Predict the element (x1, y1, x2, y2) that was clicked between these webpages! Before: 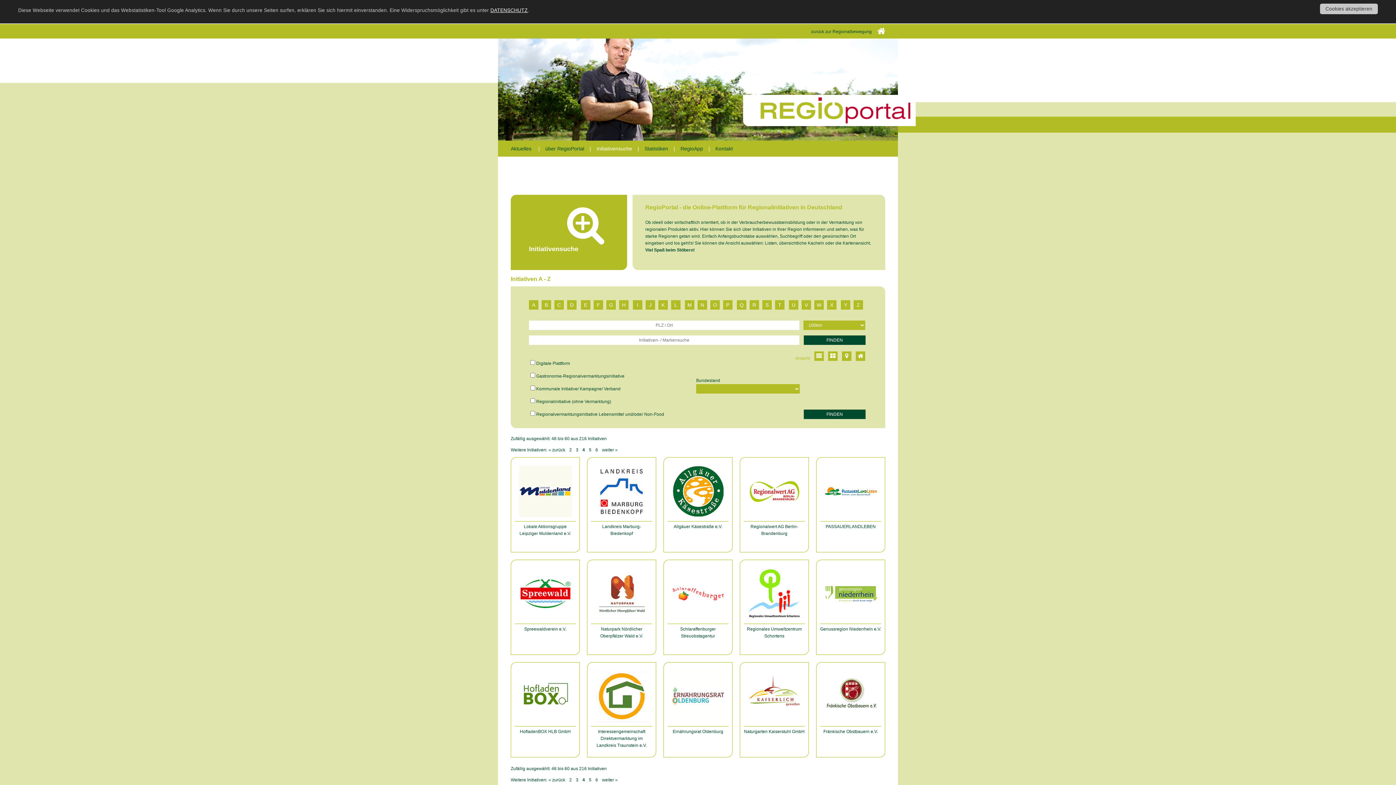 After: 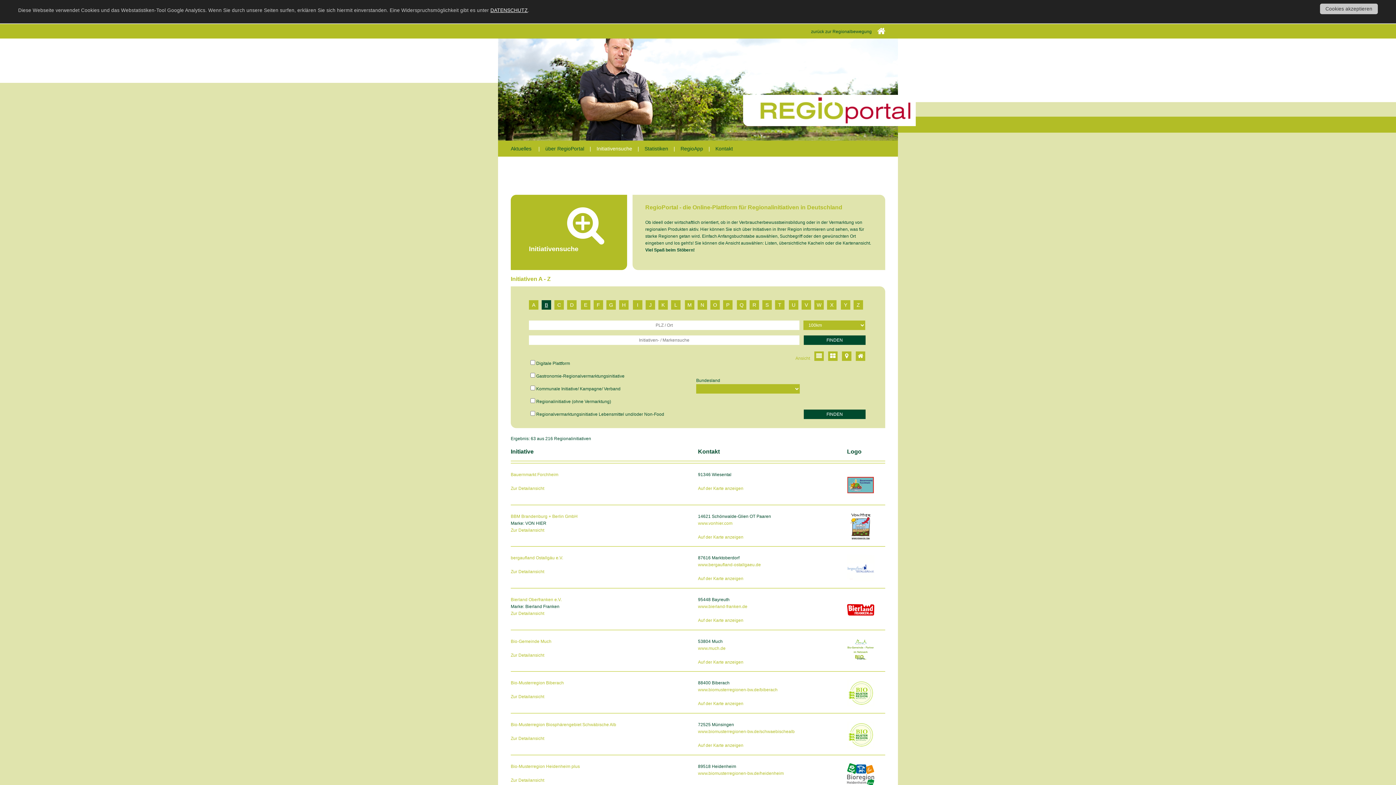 Action: bbox: (544, 302, 548, 308) label: B